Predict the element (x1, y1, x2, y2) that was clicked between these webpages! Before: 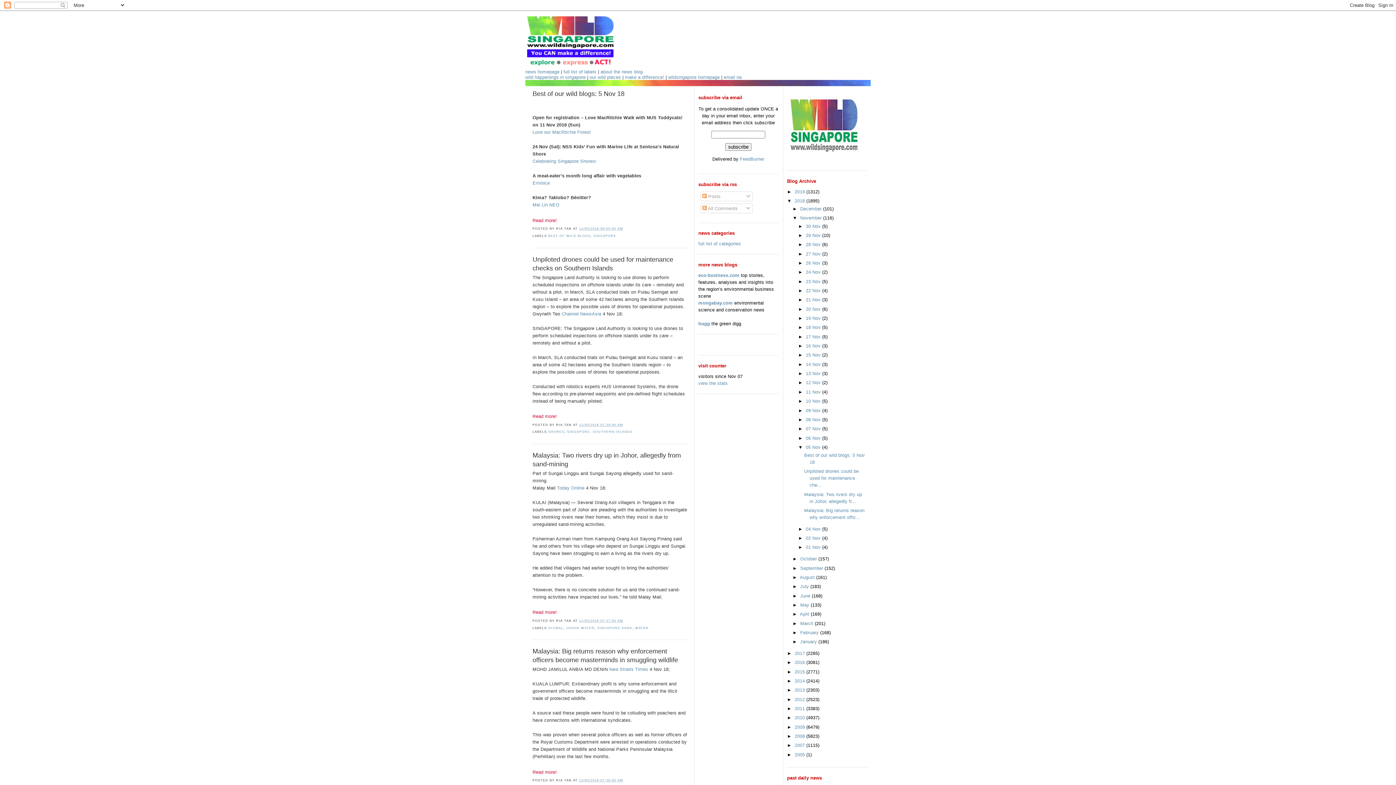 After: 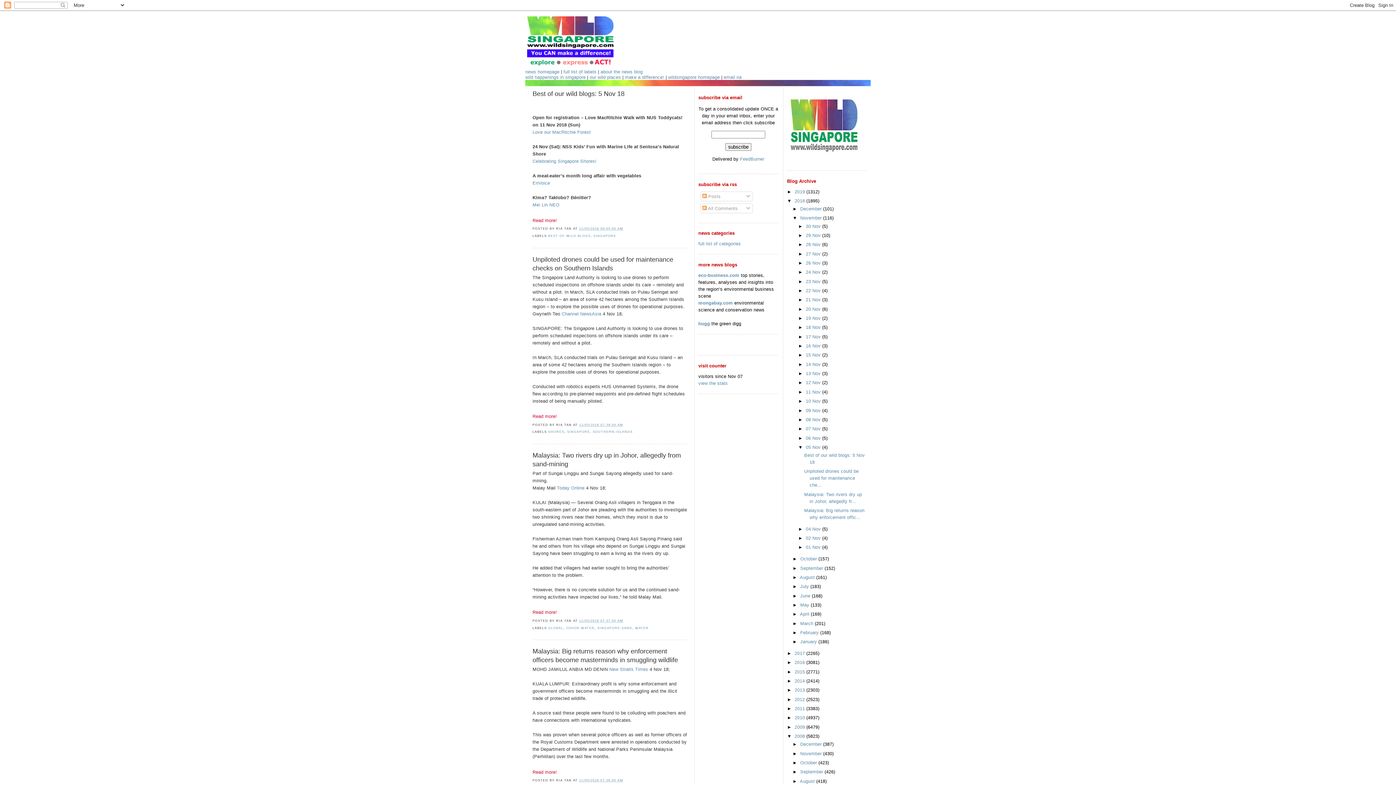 Action: bbox: (787, 733, 794, 739) label: ►  